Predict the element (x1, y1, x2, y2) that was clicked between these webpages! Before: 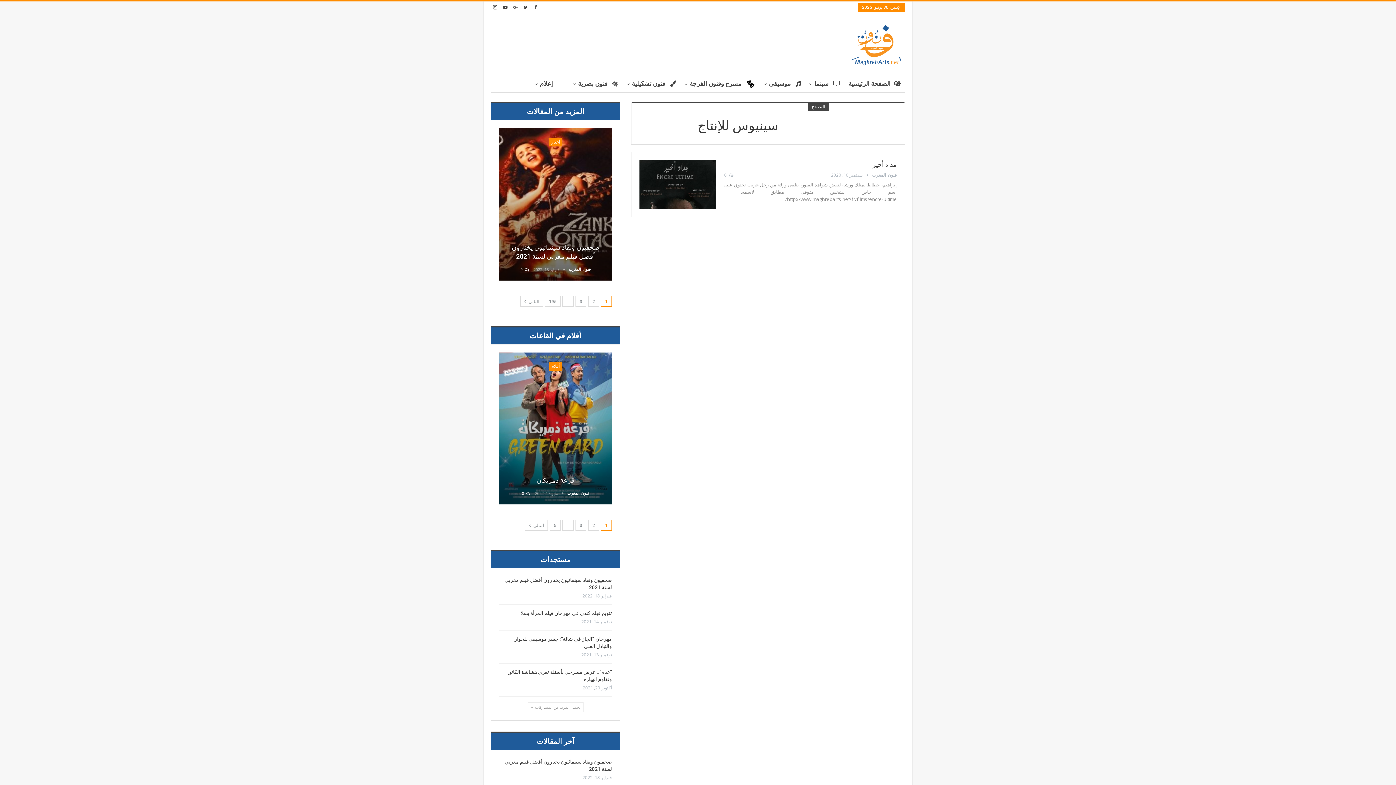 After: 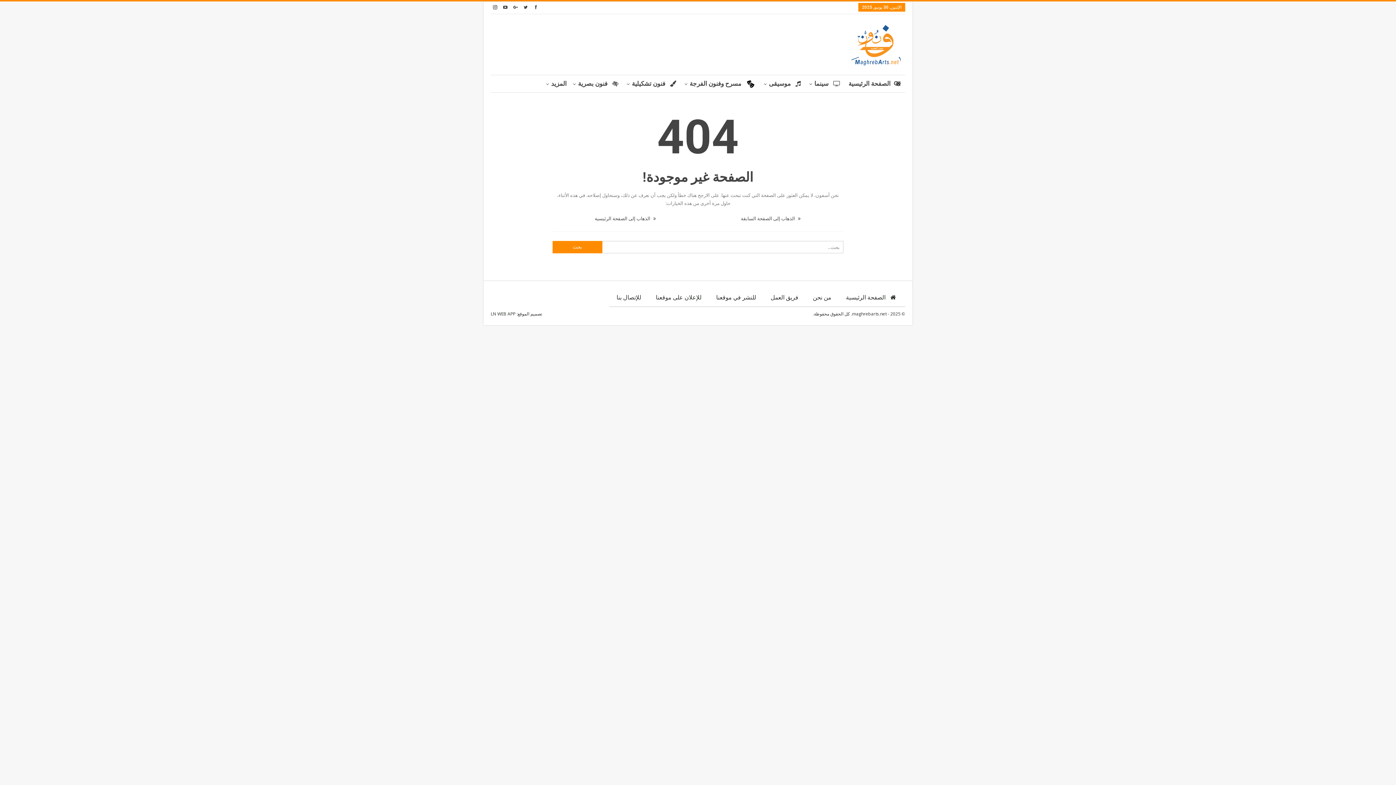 Action: bbox: (545, 295, 560, 306) label: 195